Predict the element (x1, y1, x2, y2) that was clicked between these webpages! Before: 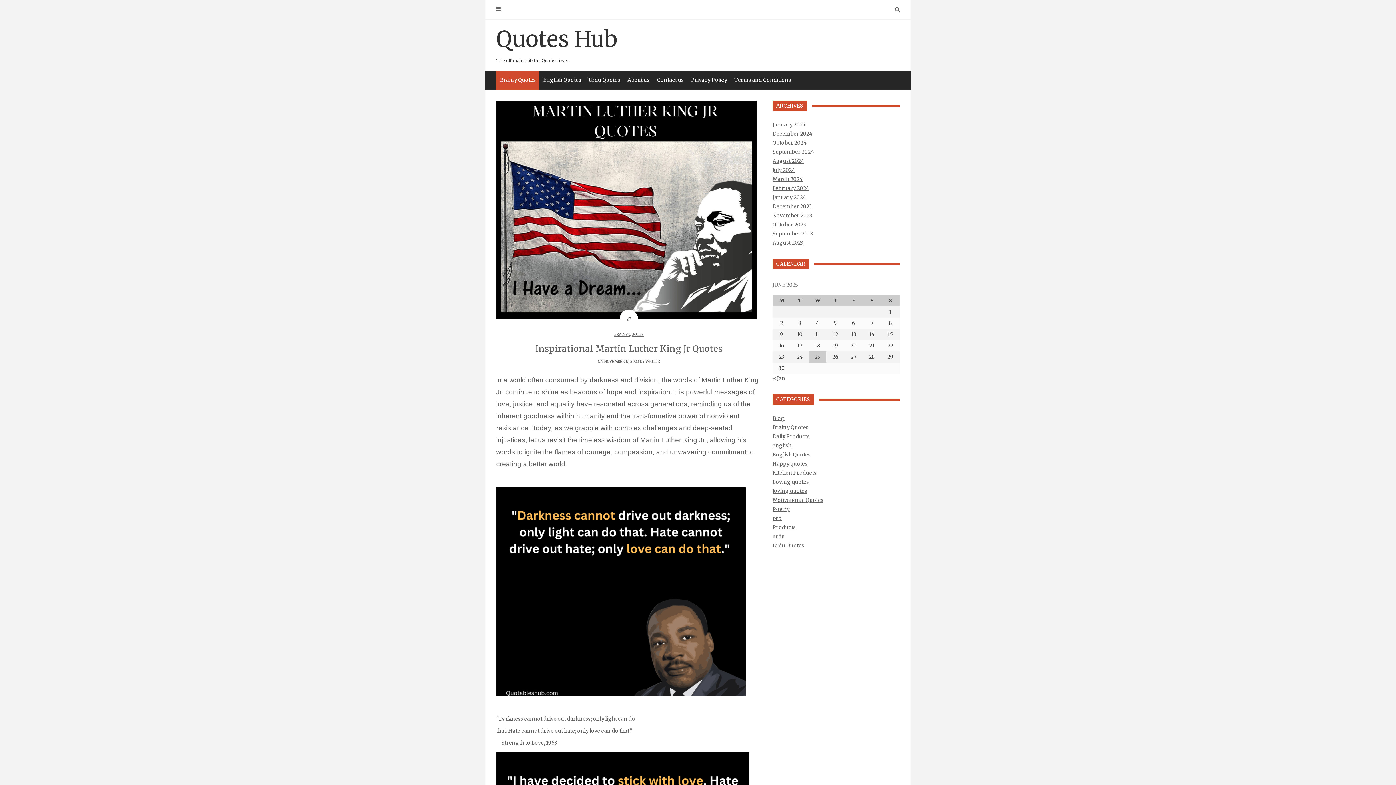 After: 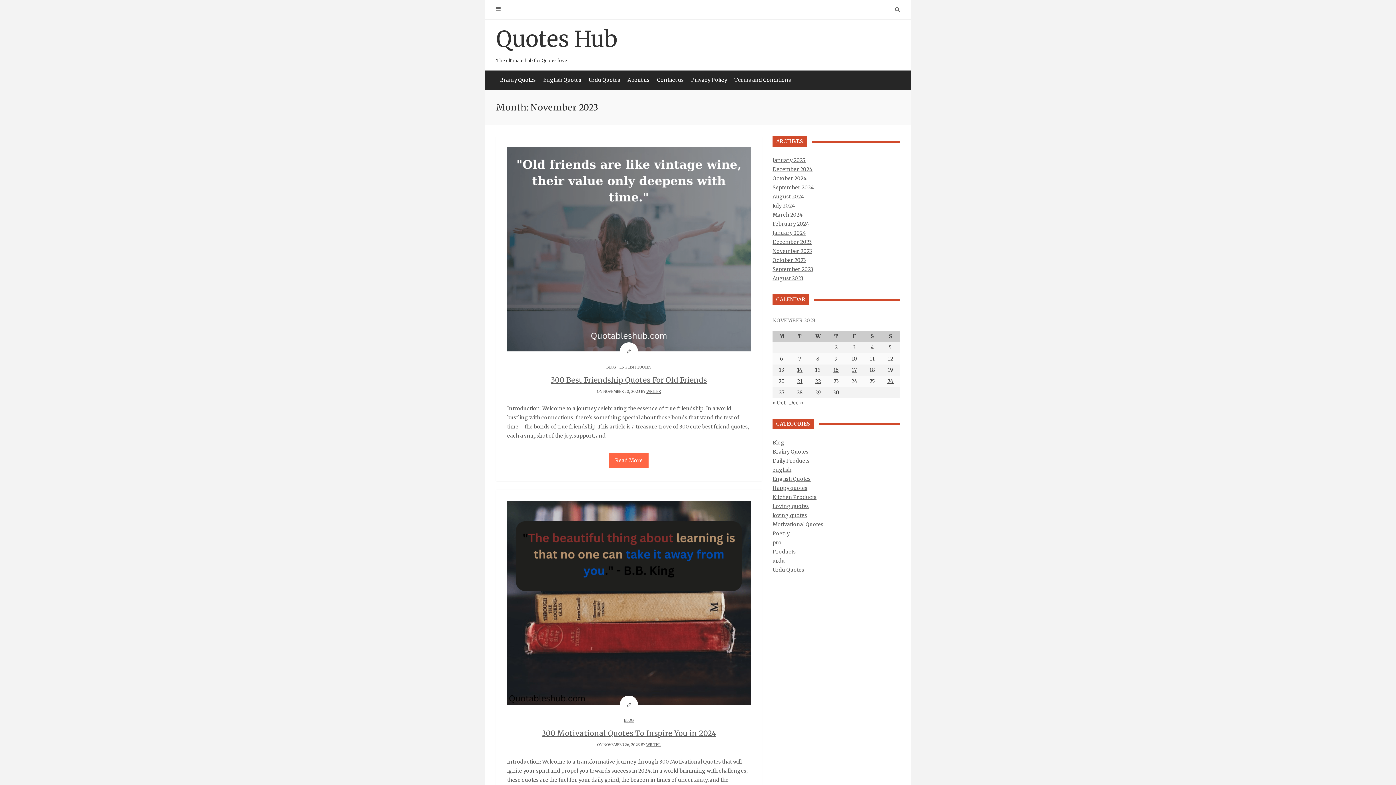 Action: label: November 2023 bbox: (772, 212, 812, 218)